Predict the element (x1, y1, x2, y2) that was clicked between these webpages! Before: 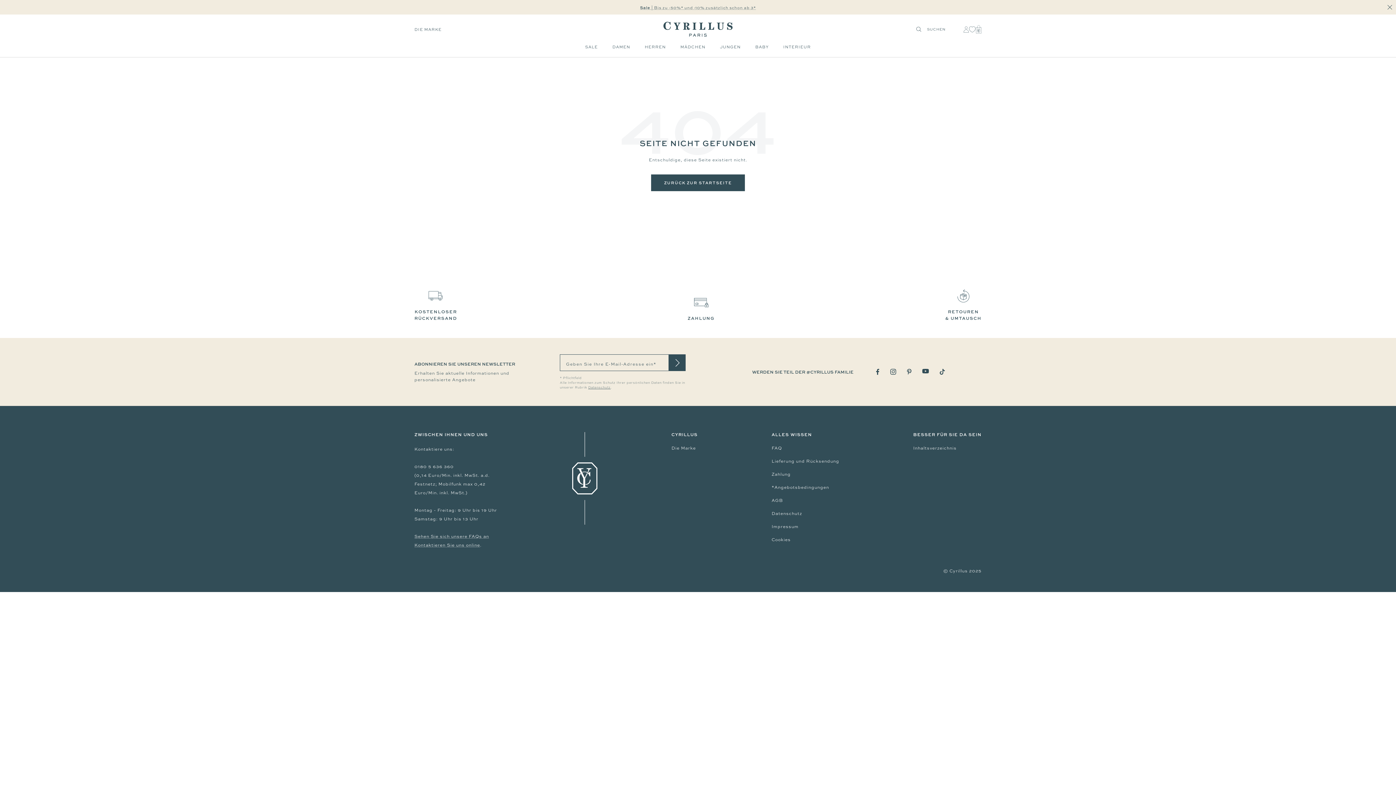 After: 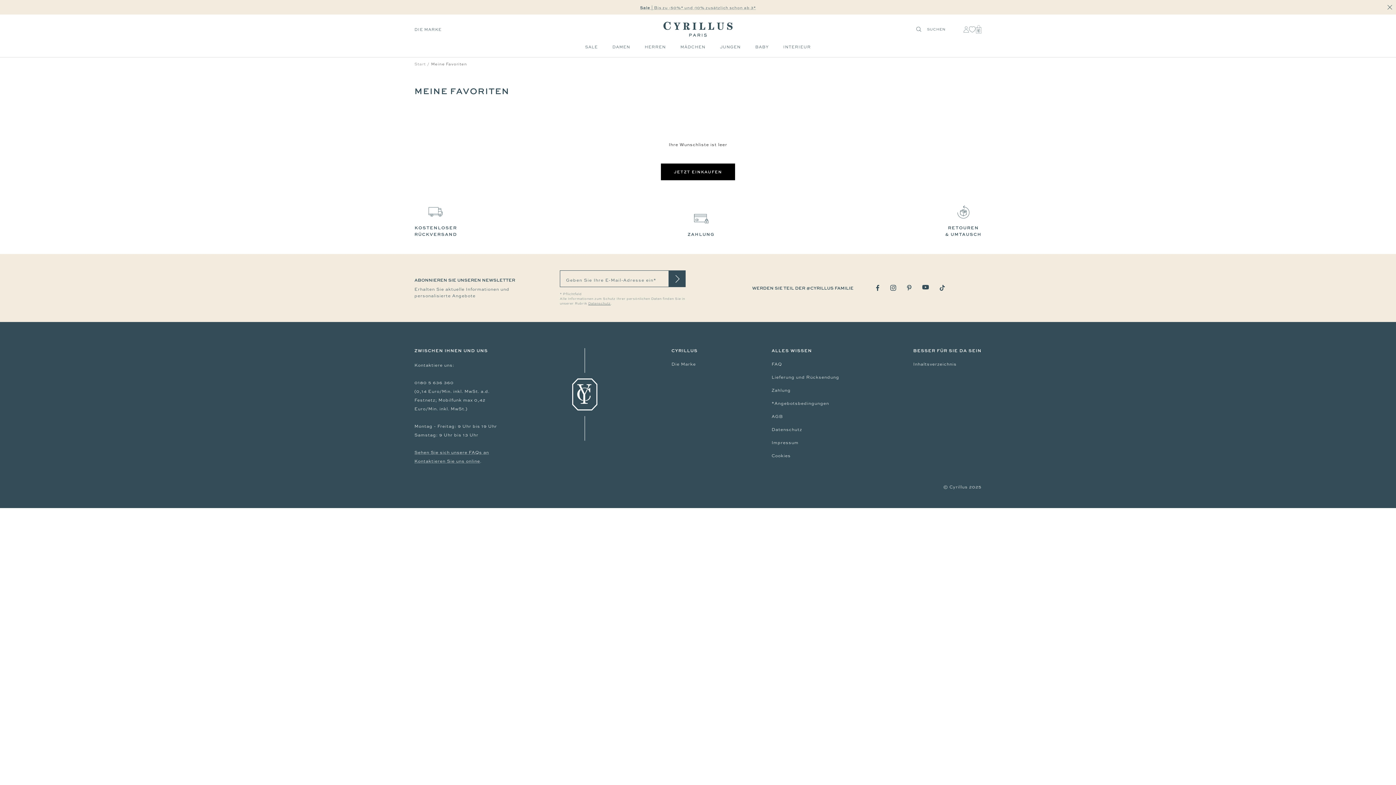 Action: bbox: (969, 25, 976, 32) label: Wishlist